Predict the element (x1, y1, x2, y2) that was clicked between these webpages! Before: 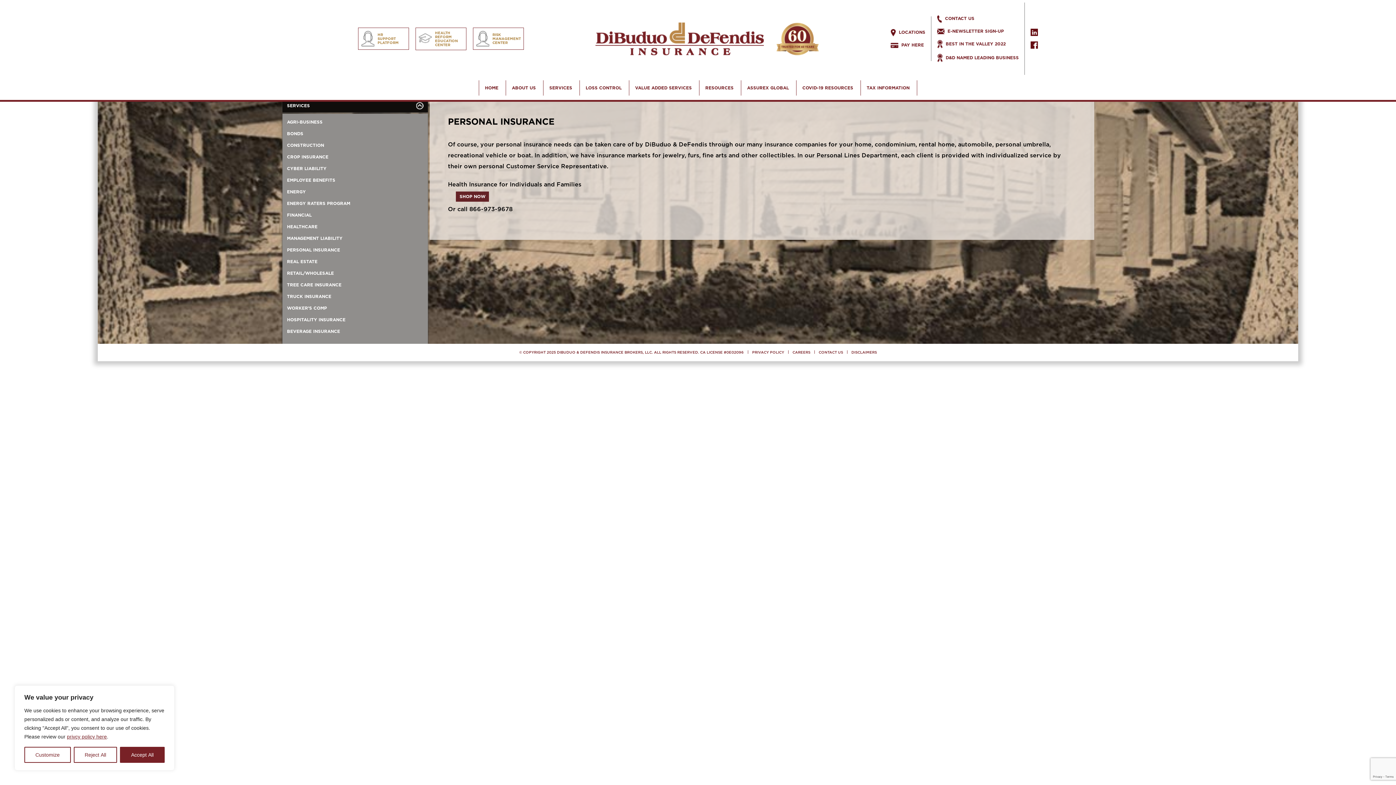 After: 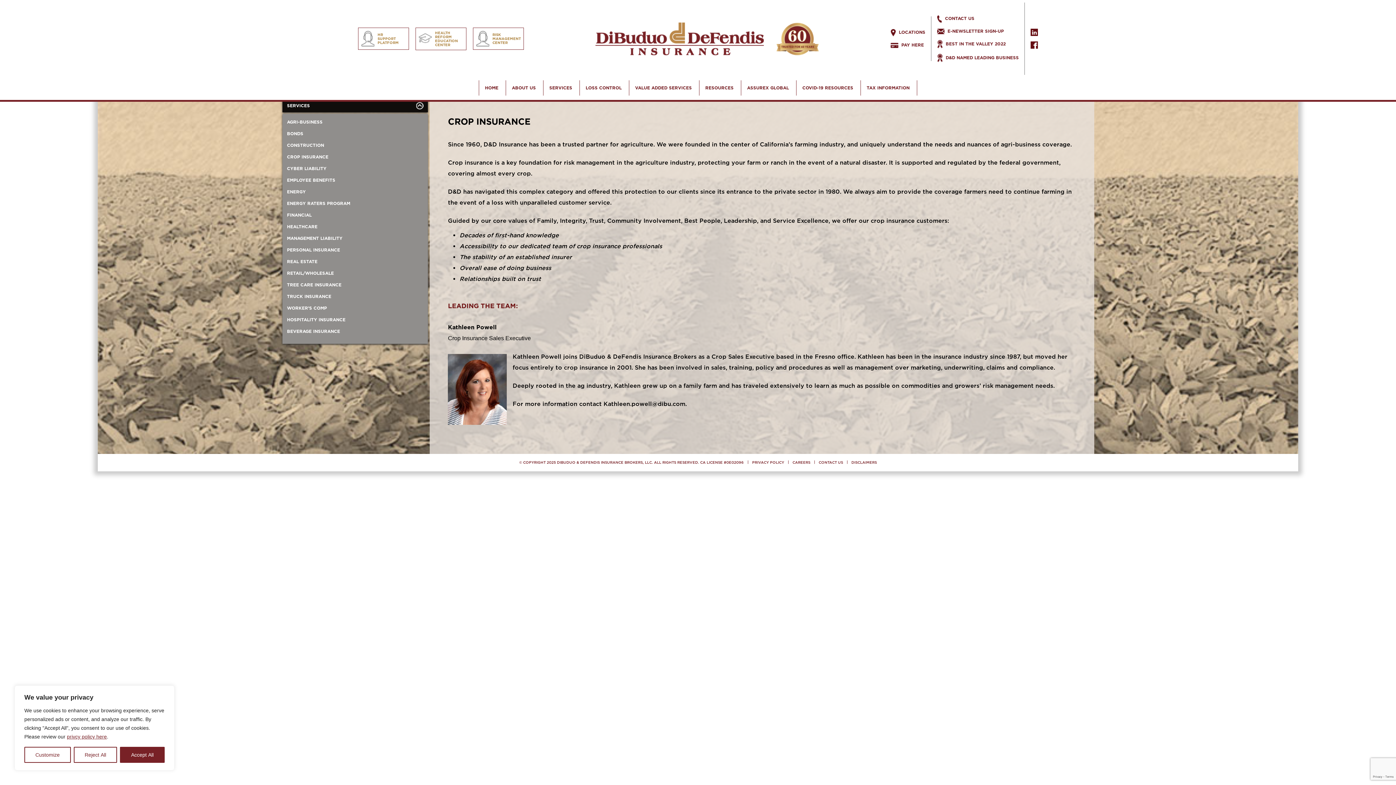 Action: bbox: (287, 153, 420, 160) label: CROP INSURANCE